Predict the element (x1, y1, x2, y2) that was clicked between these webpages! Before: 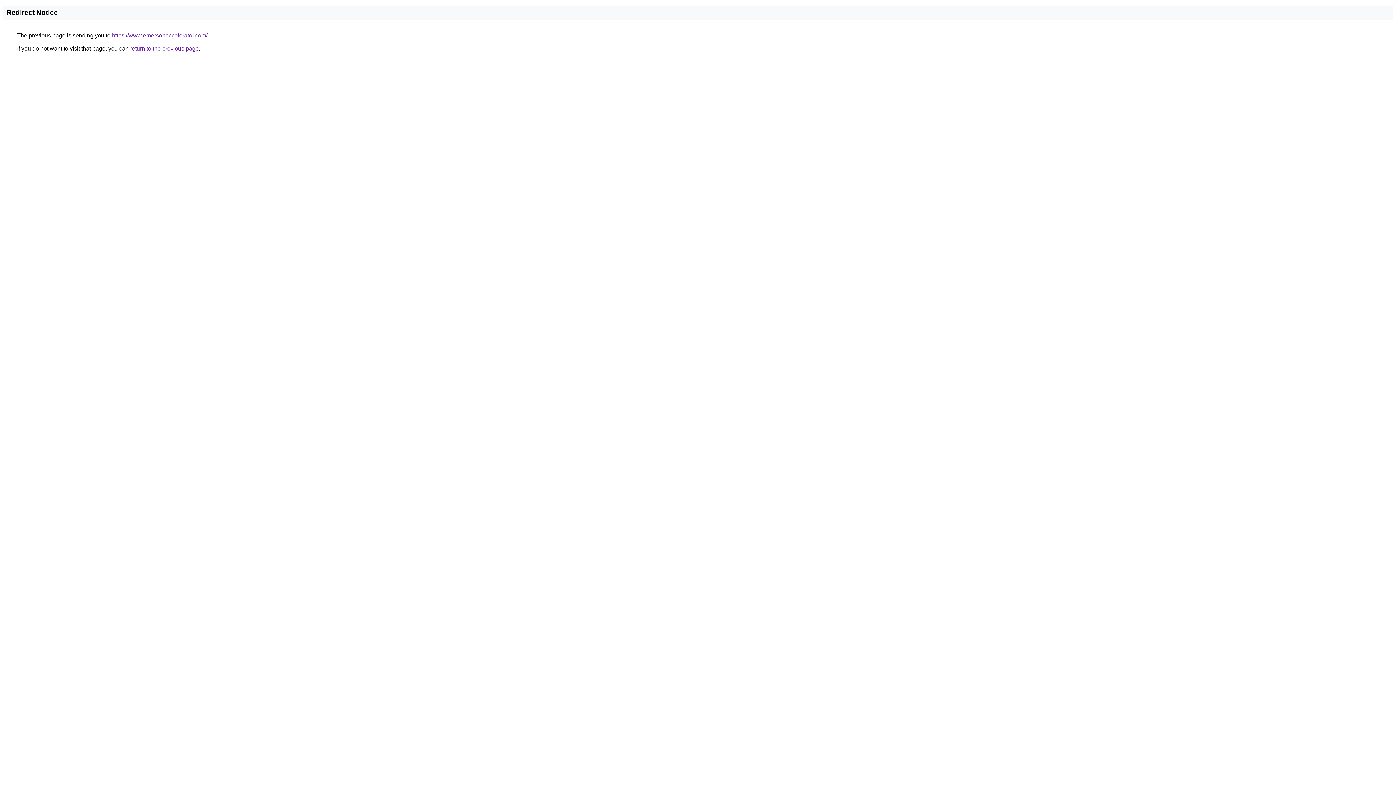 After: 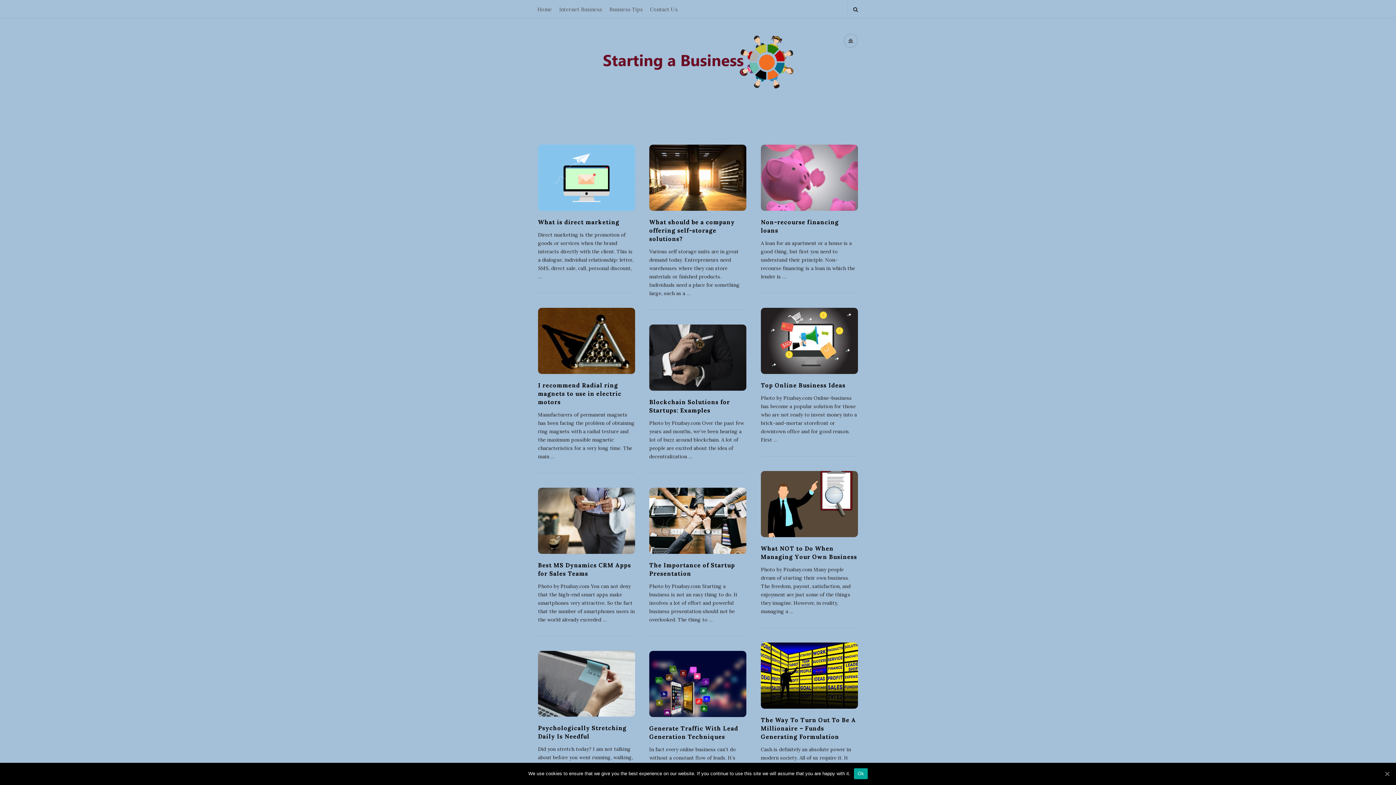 Action: label: https://www.emersonaccelerator.com/ bbox: (112, 32, 207, 38)